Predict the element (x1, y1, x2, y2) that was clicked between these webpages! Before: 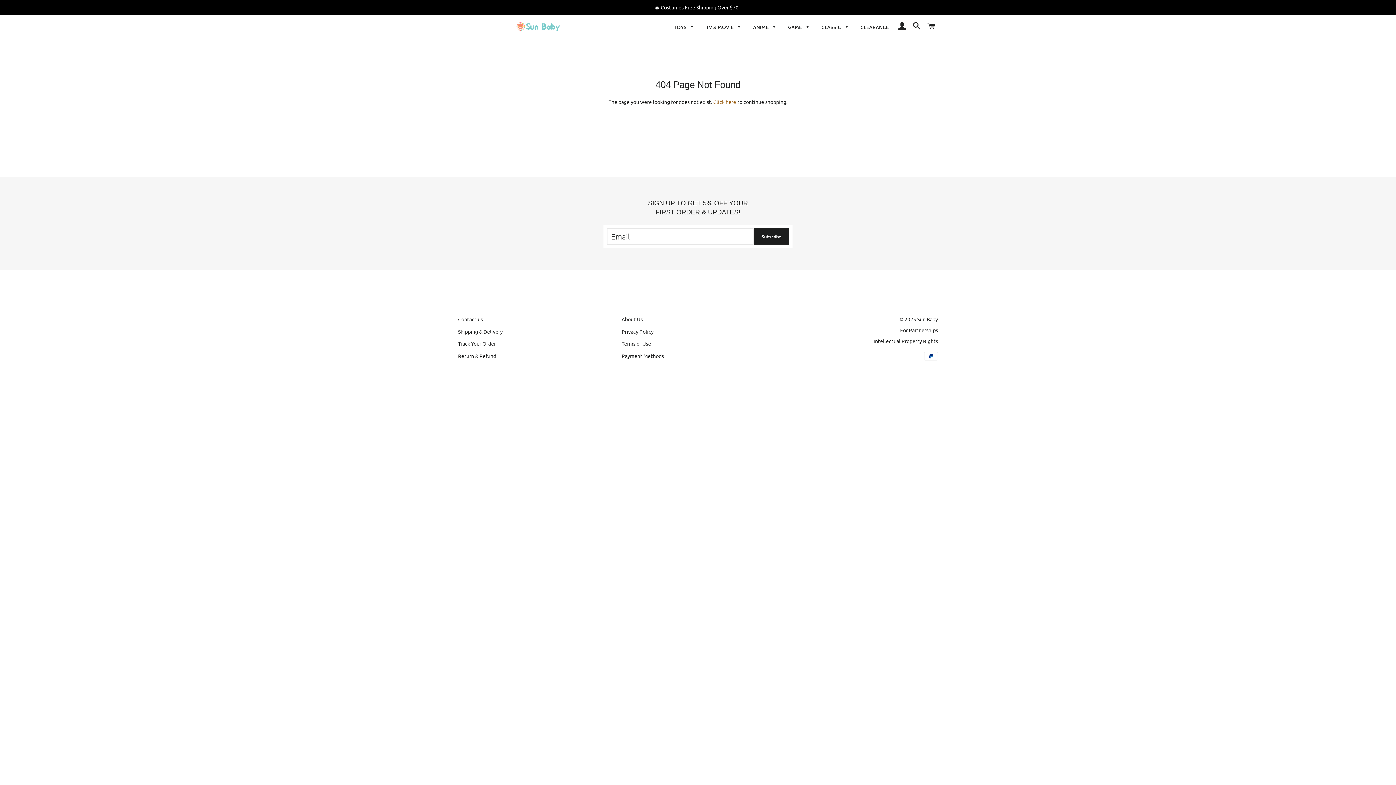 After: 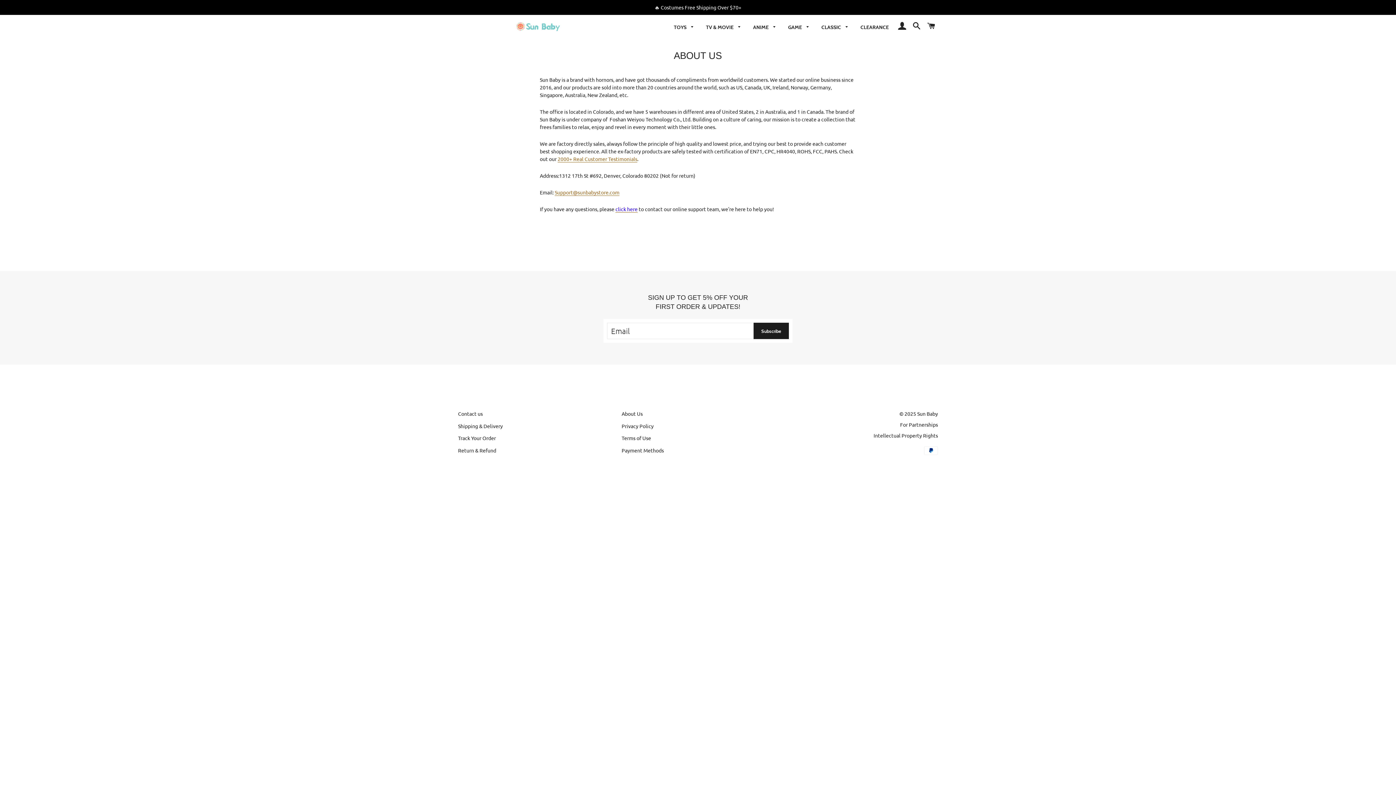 Action: label: About Us bbox: (621, 316, 642, 322)